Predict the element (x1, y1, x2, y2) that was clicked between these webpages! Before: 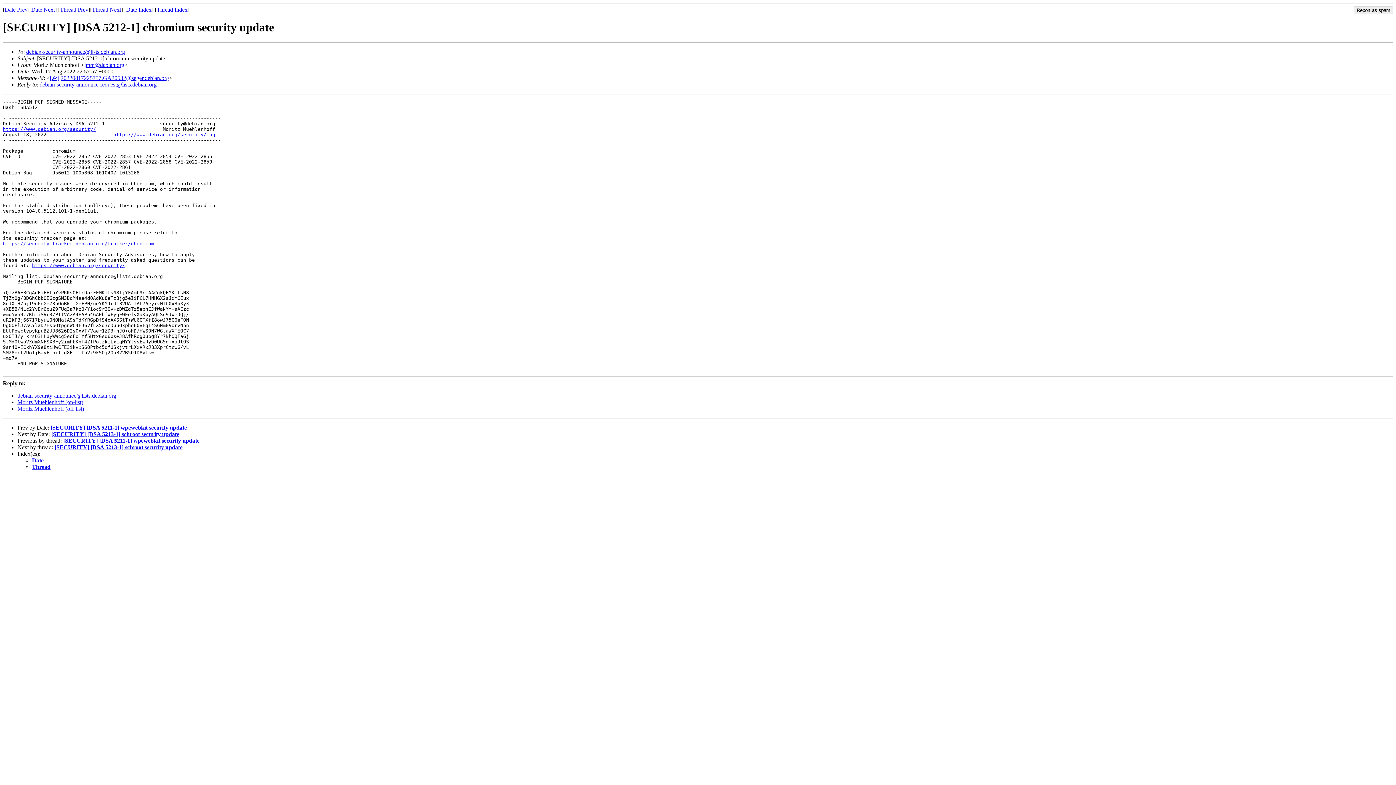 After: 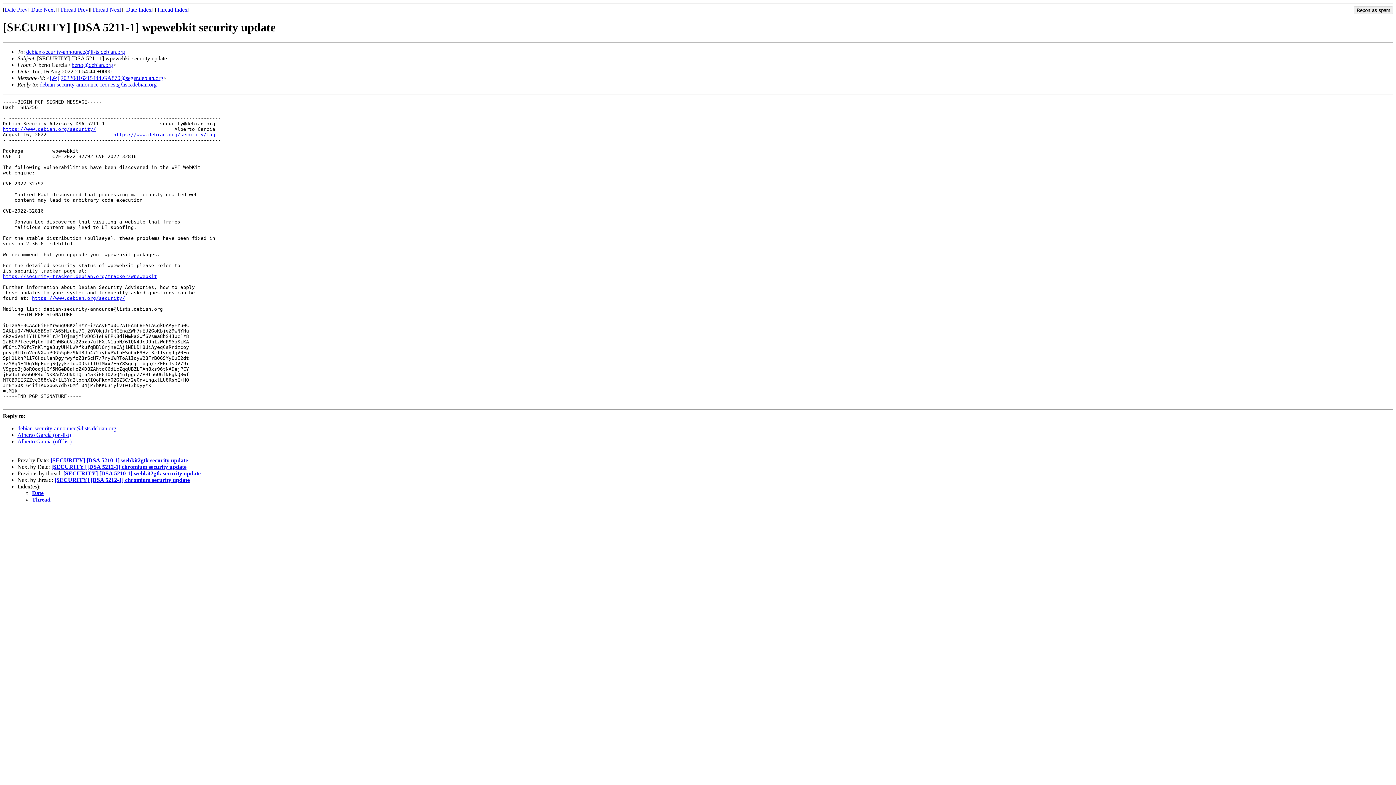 Action: label: Thread Prev bbox: (60, 6, 88, 12)